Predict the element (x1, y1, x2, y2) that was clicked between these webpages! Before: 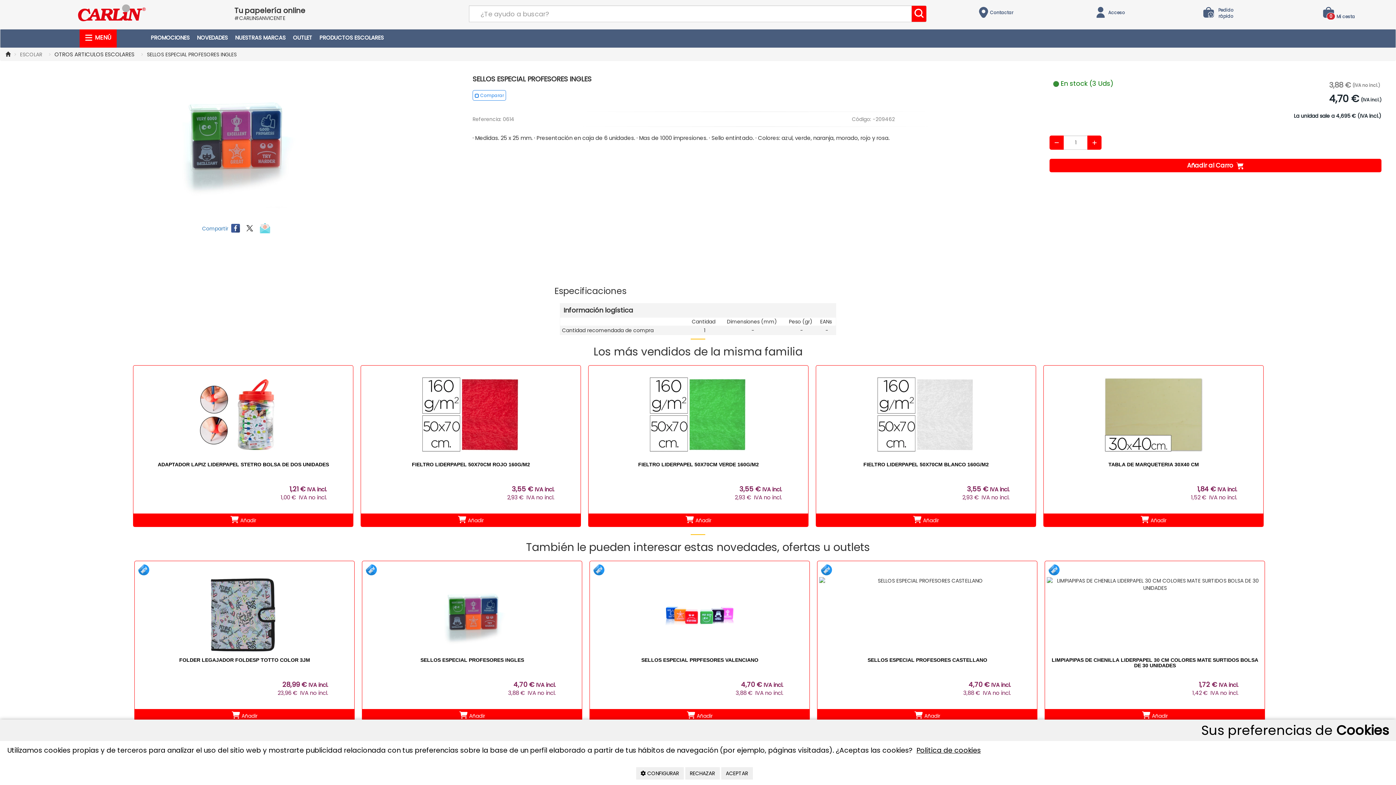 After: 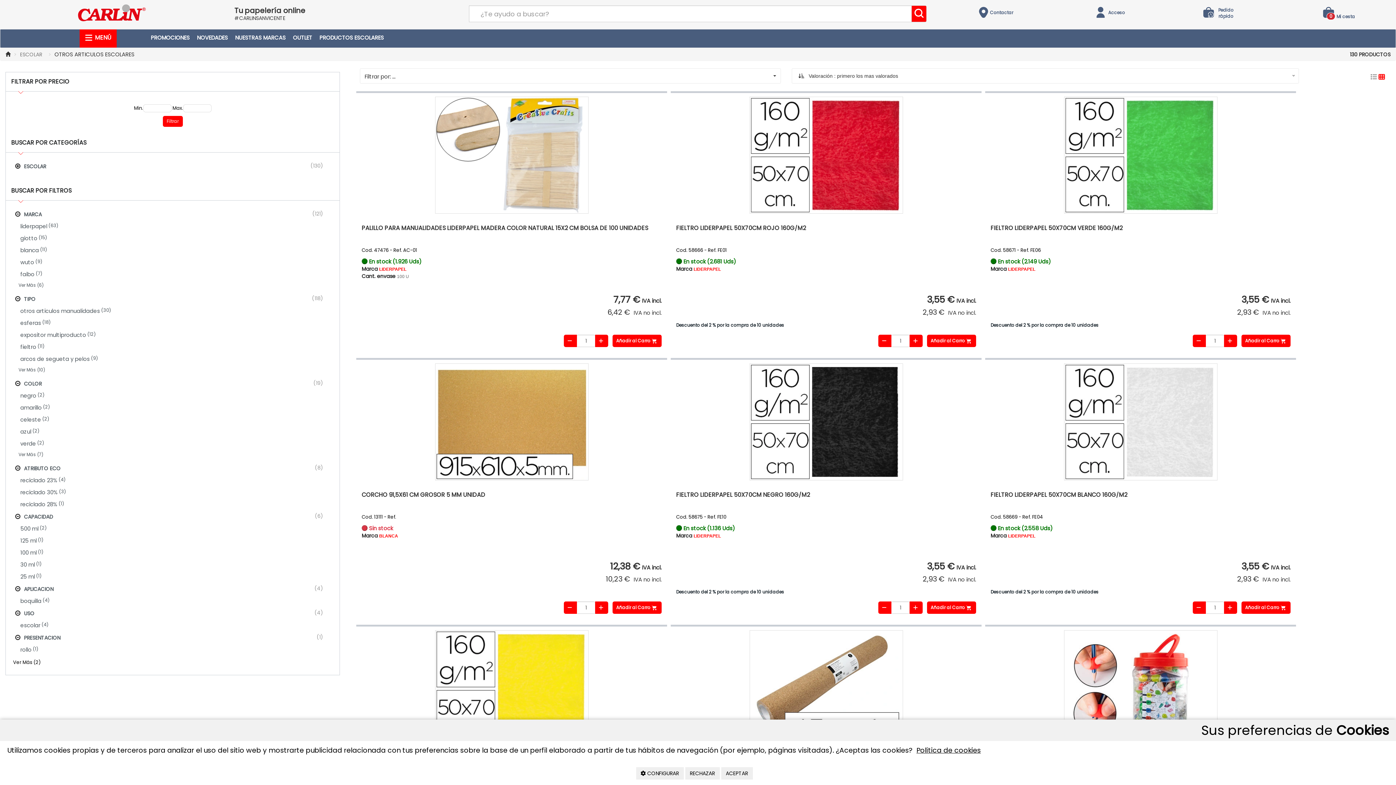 Action: label: OTROS ARTICULOS ESCOLARES   bbox: (54, 50, 137, 58)